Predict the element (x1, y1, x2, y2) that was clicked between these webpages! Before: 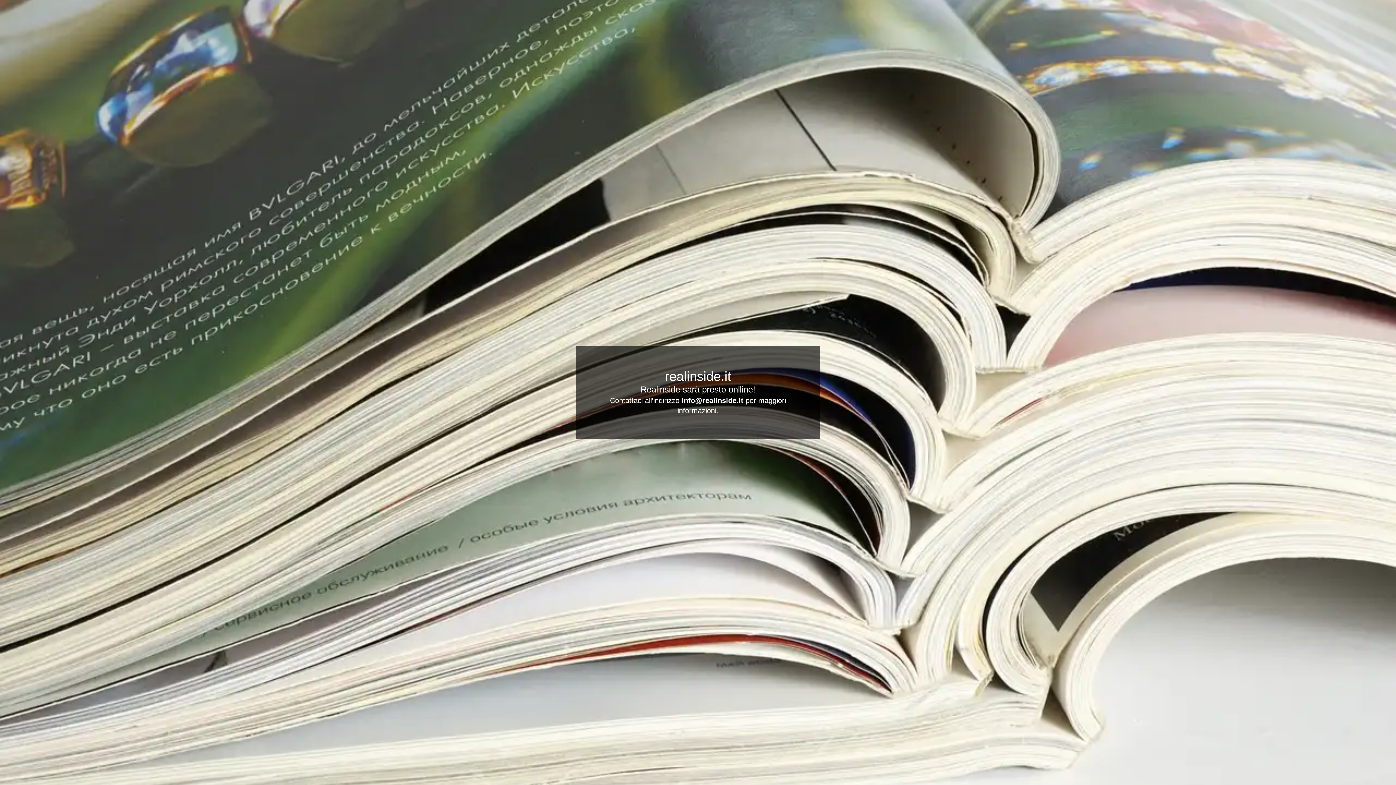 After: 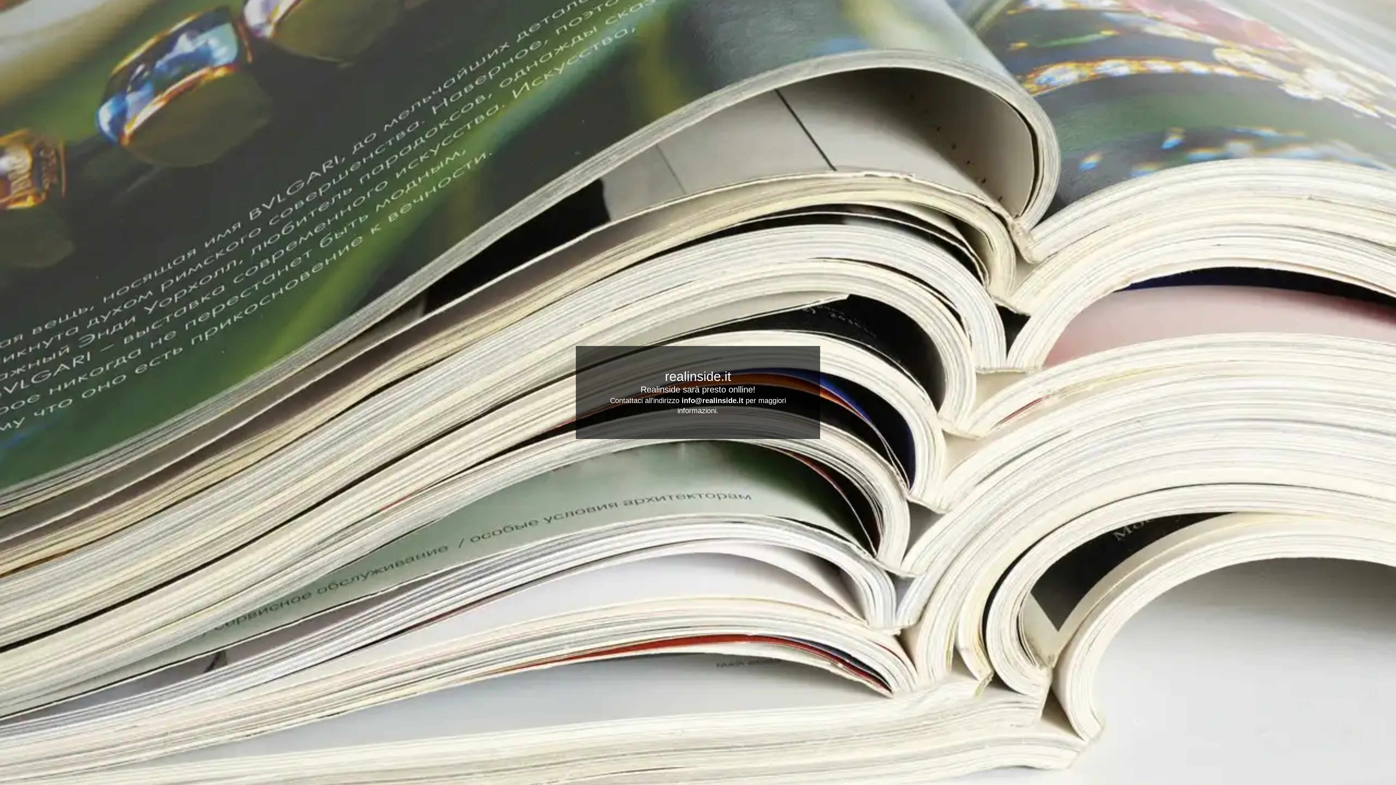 Action: bbox: (681, 396, 743, 404) label: ti.edisnilaer@ofni